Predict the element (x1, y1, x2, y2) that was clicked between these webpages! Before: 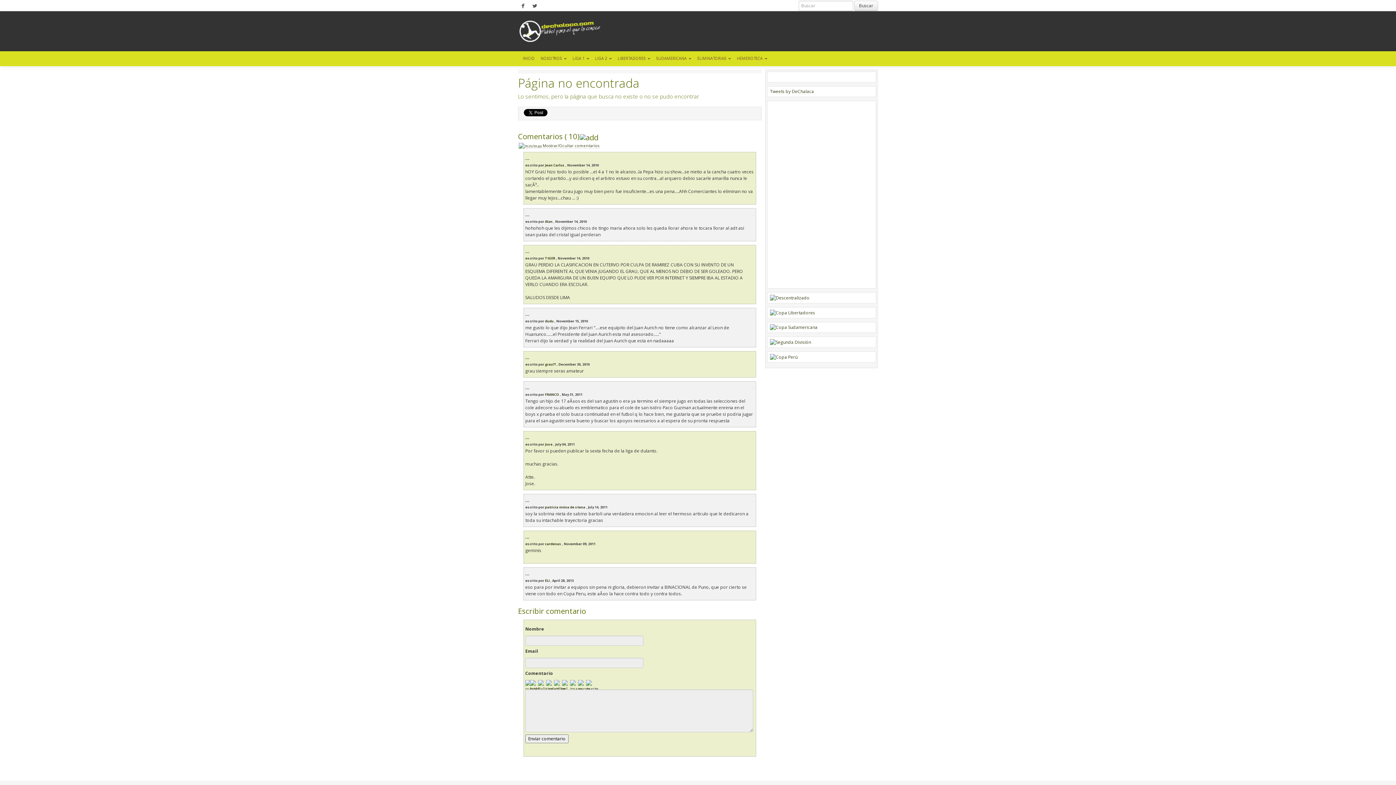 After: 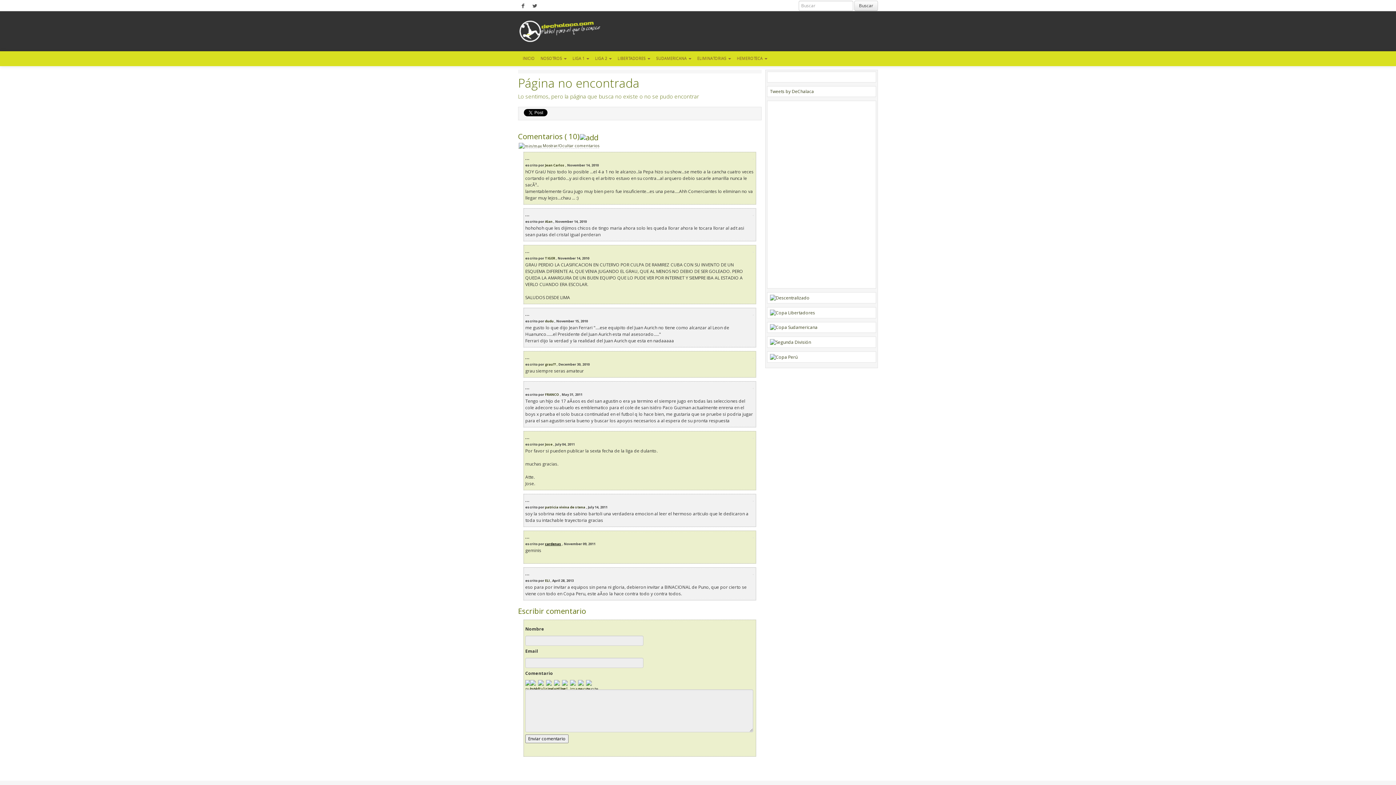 Action: label: cardenas bbox: (545, 541, 561, 546)